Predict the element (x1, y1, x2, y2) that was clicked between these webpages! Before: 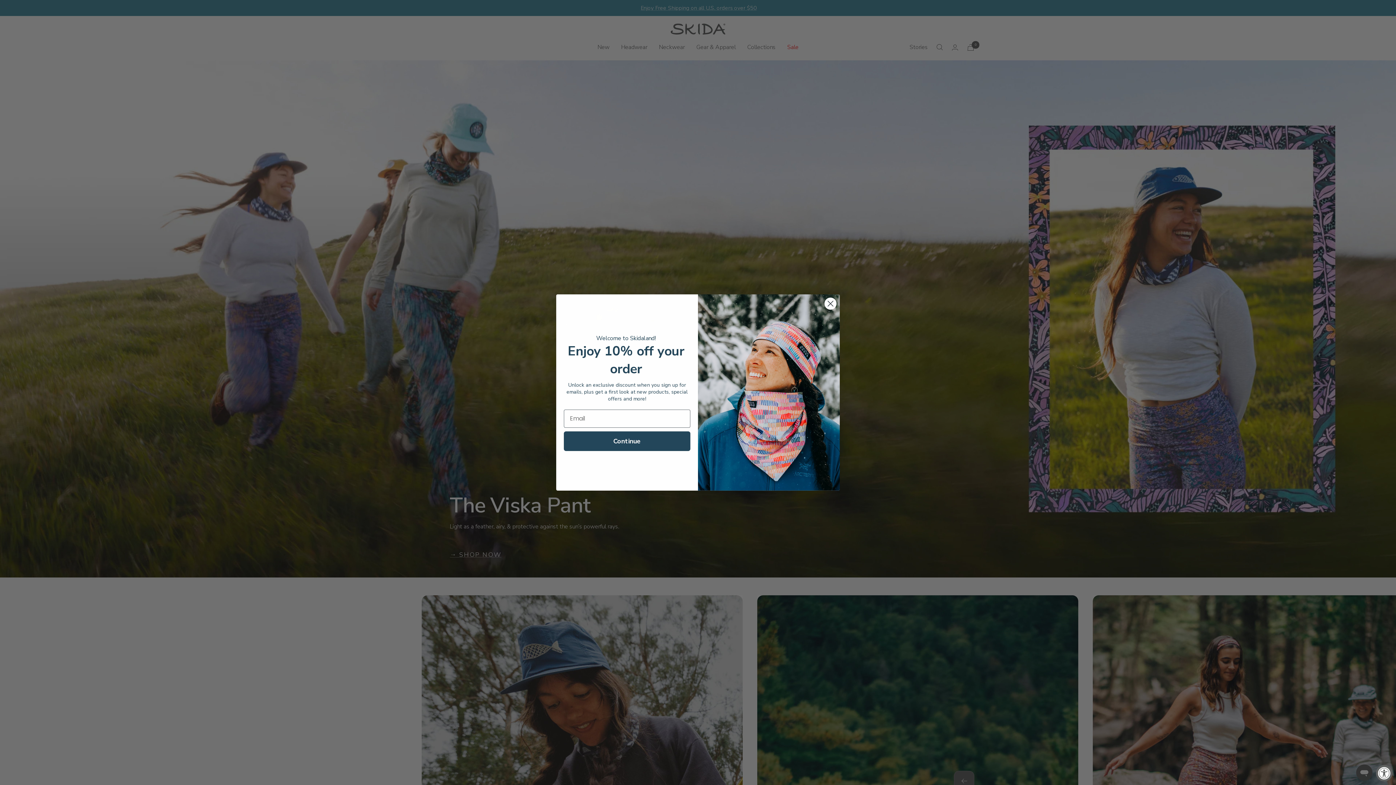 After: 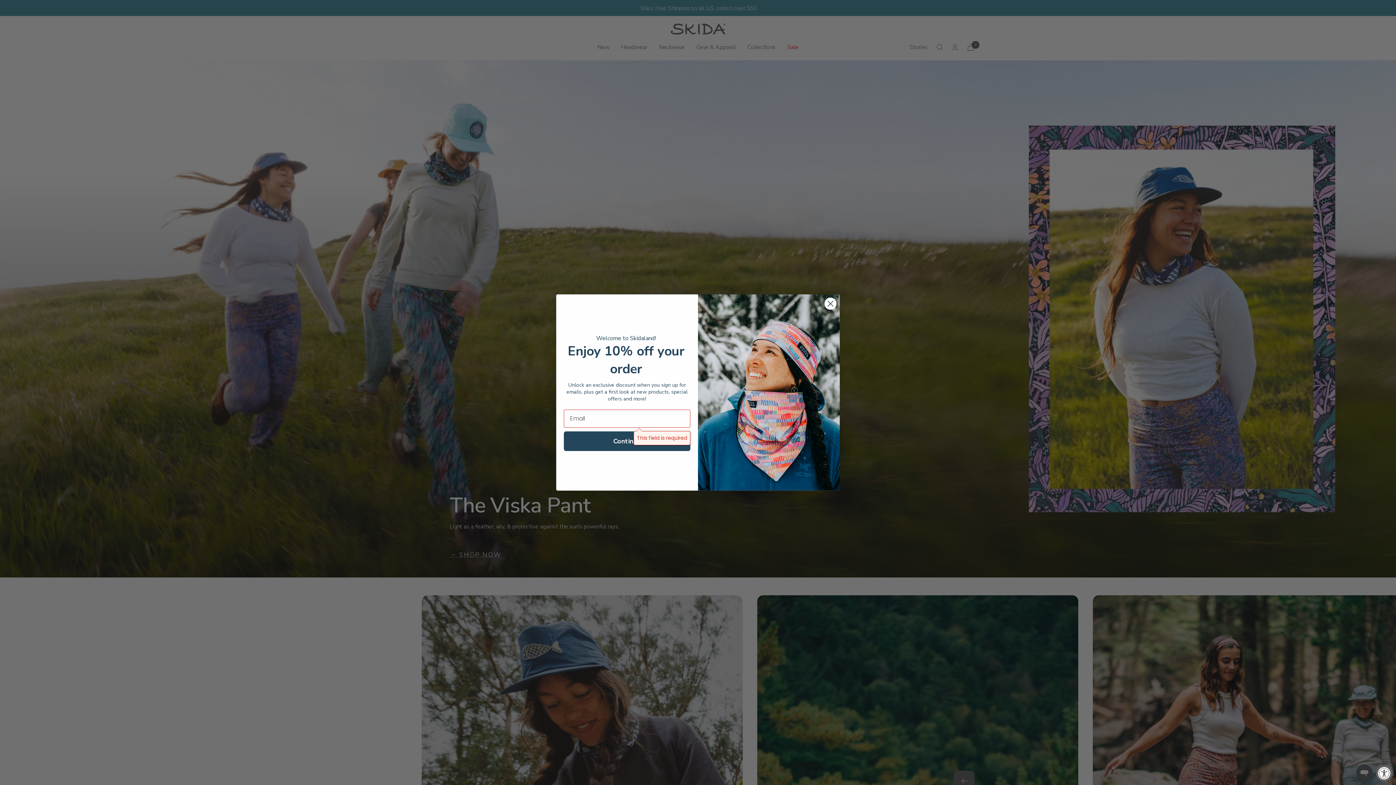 Action: label: Continue bbox: (564, 431, 690, 451)